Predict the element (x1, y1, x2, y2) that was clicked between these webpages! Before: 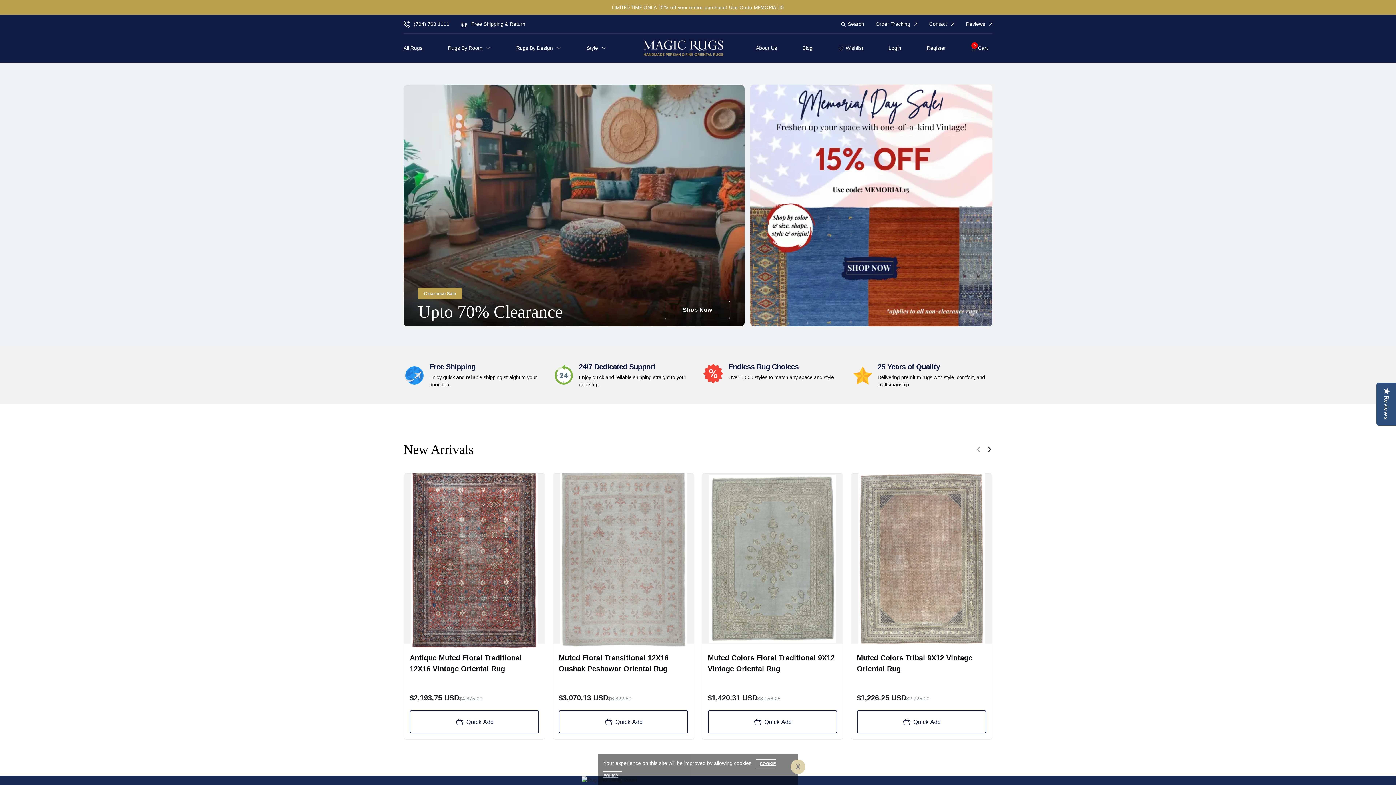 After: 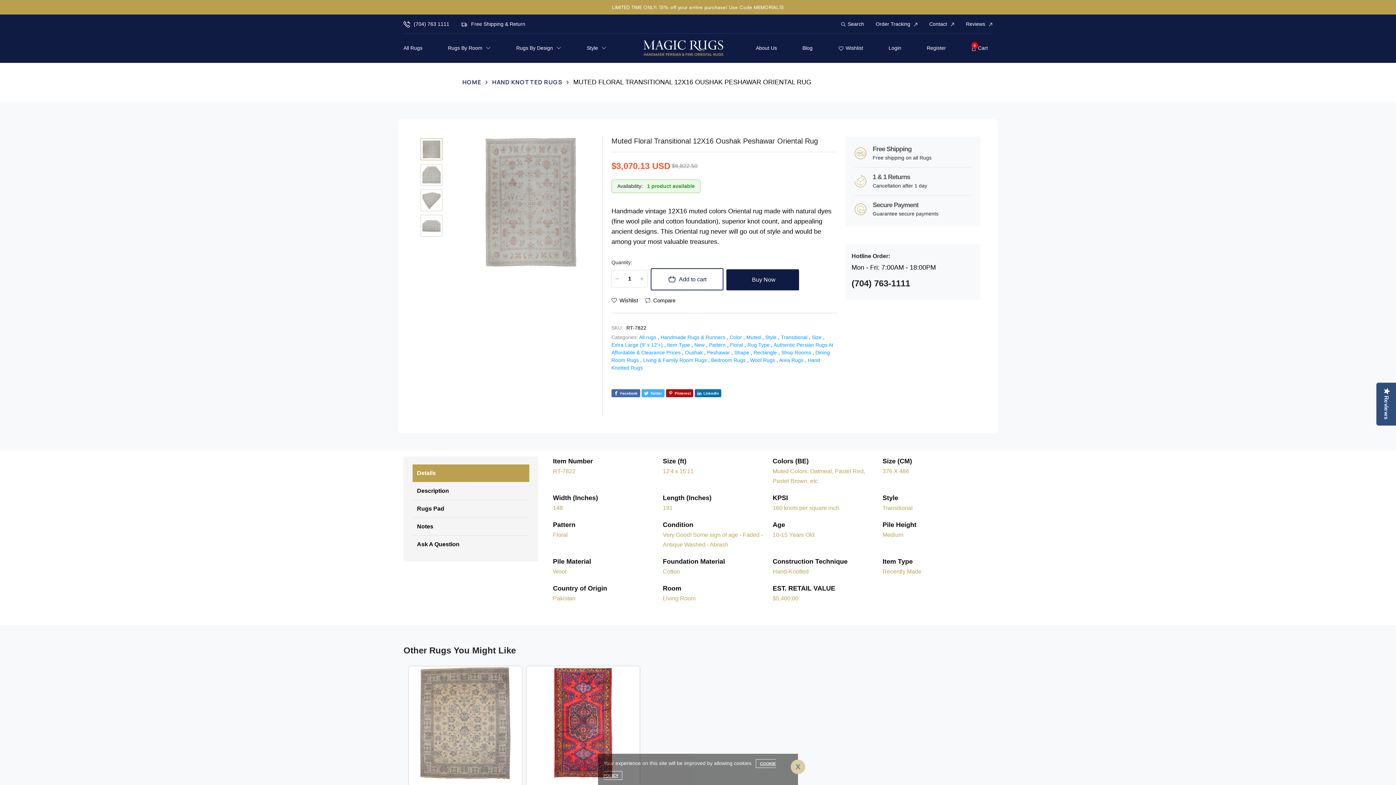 Action: bbox: (558, 652, 688, 685) label: Muted Floral Transitional 12X16 Oushak Peshawar Oriental Rug